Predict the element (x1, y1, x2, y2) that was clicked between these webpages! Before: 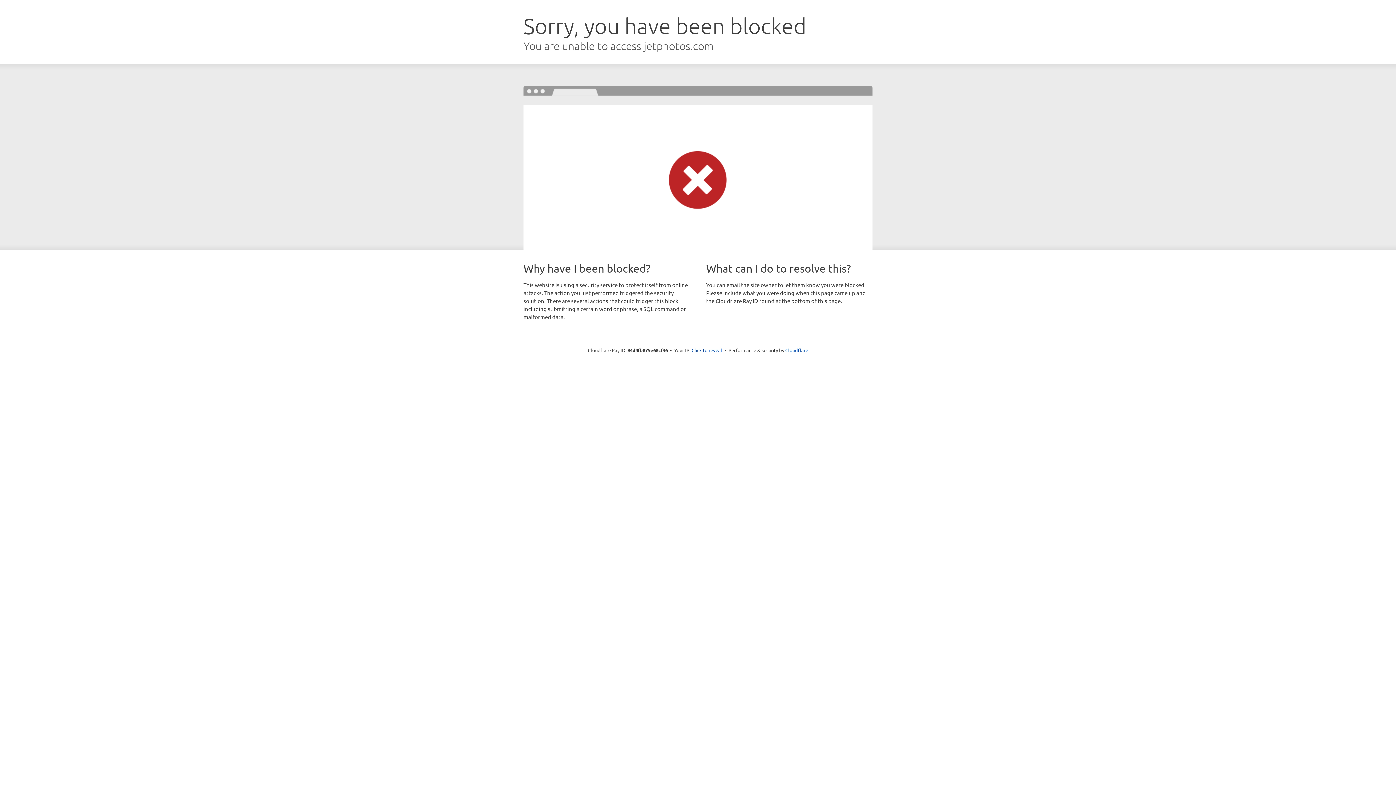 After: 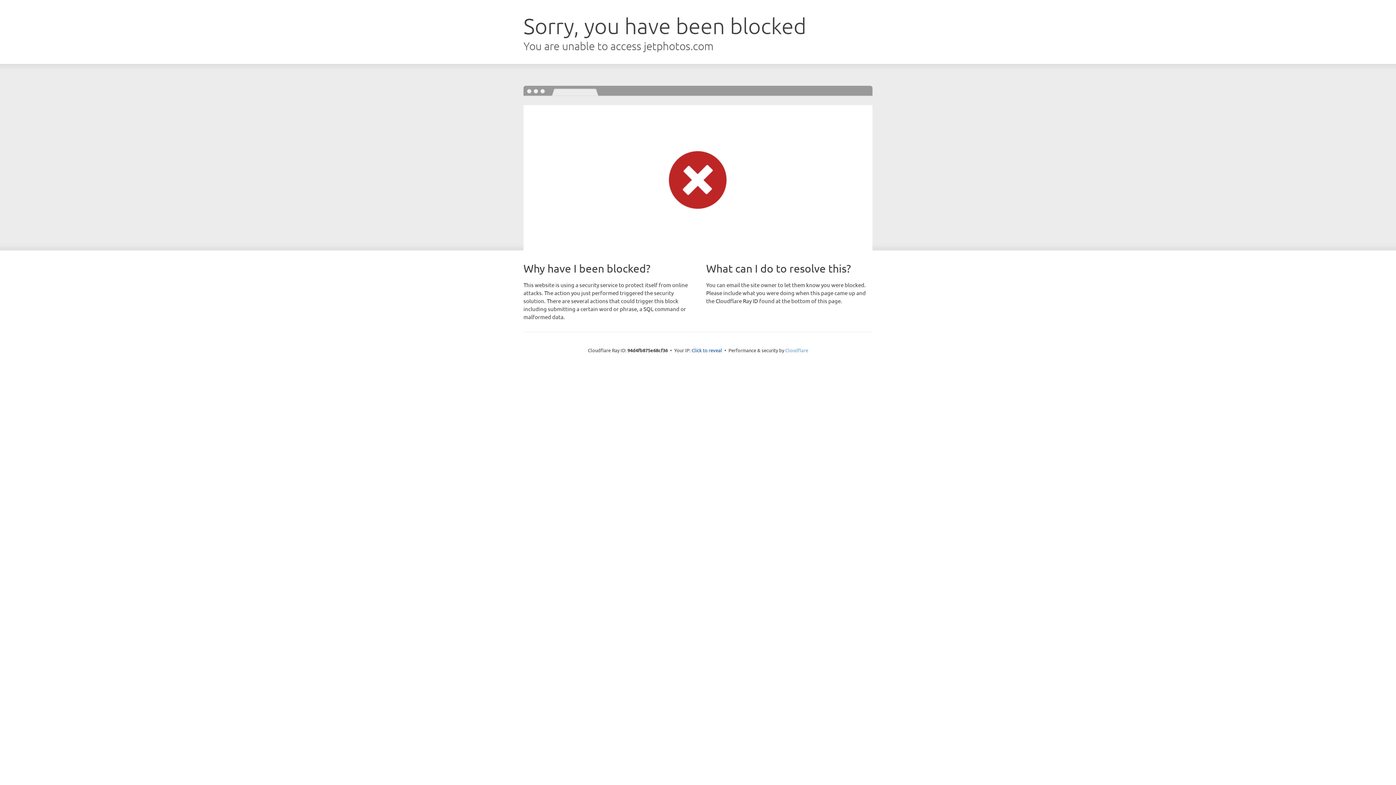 Action: label: Cloudflare bbox: (785, 347, 808, 353)